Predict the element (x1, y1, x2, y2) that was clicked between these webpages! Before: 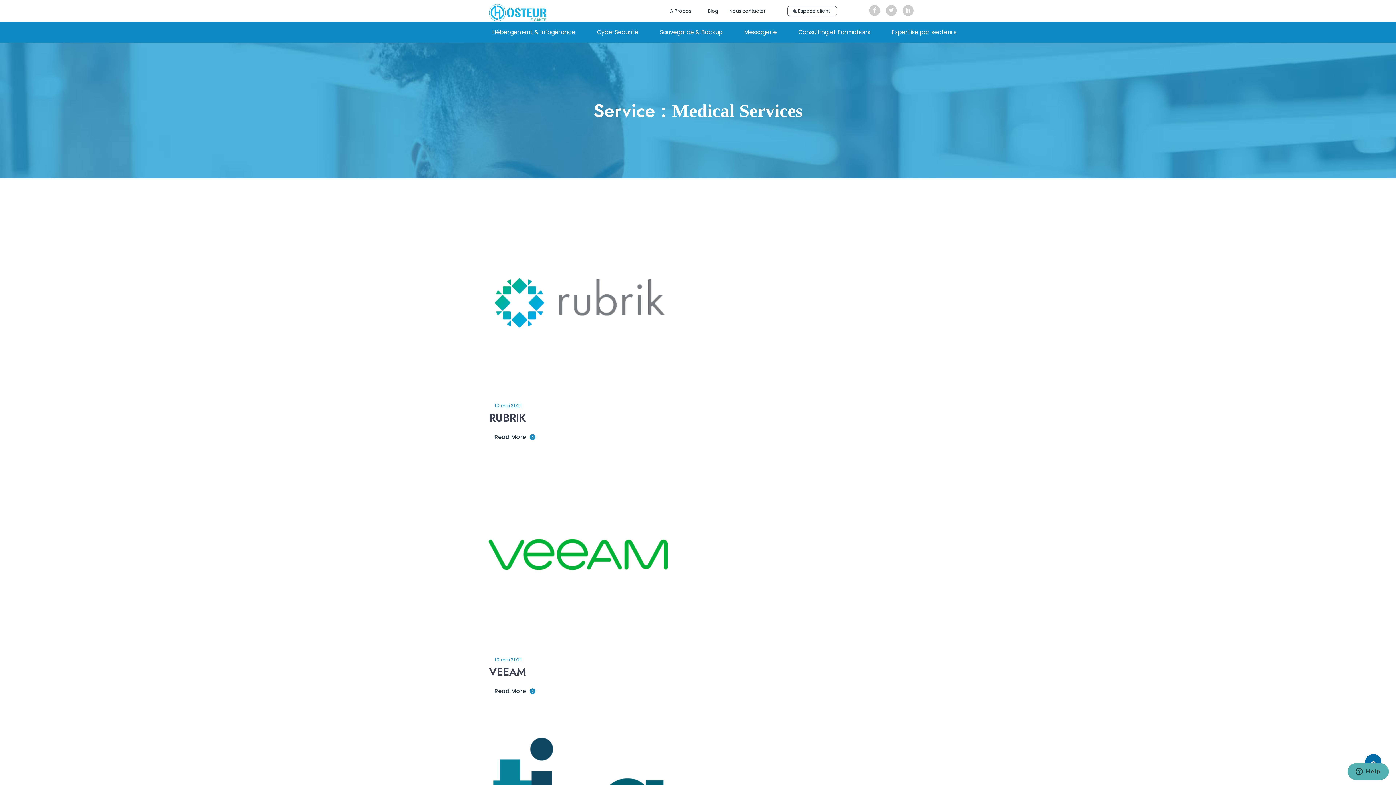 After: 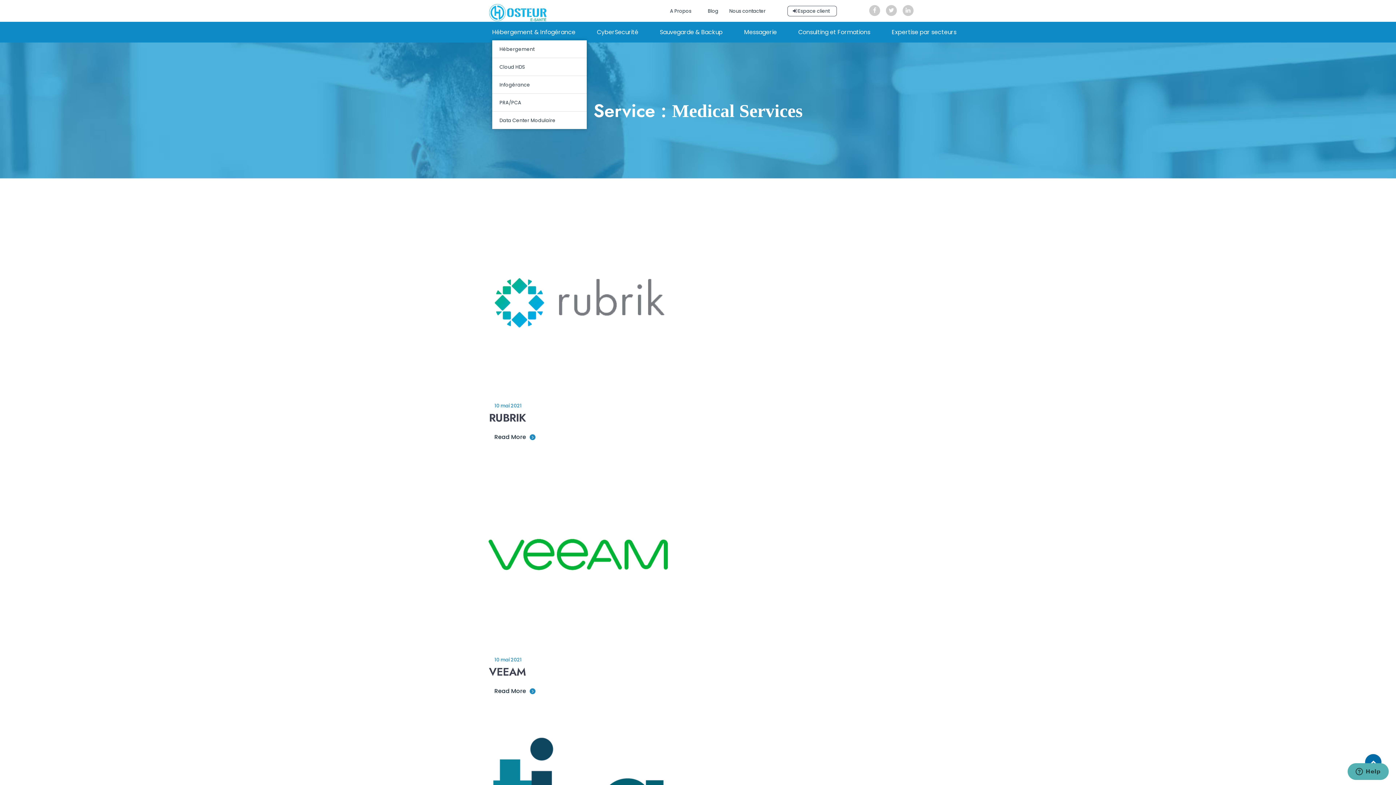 Action: bbox: (486, 28, 581, 36) label: Hébergement & Infogérance